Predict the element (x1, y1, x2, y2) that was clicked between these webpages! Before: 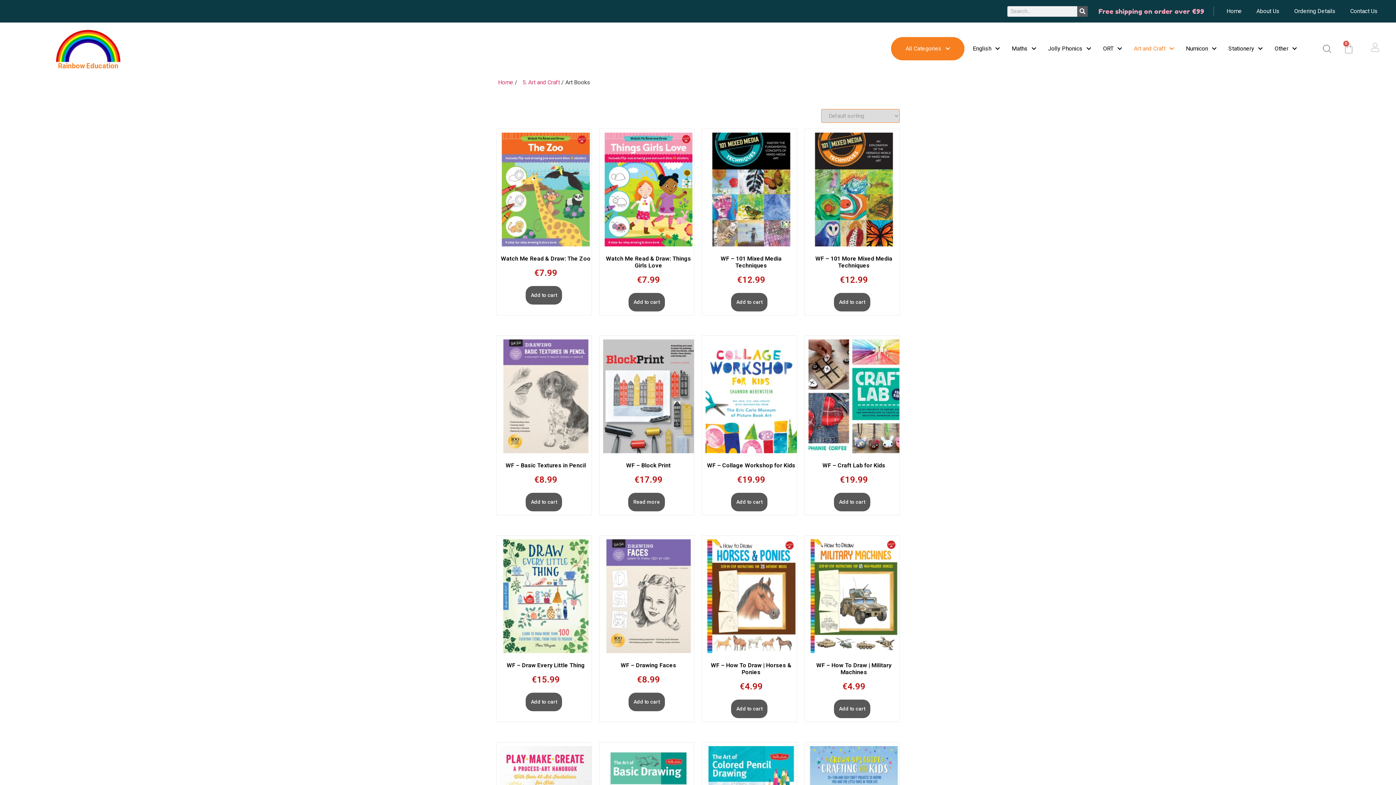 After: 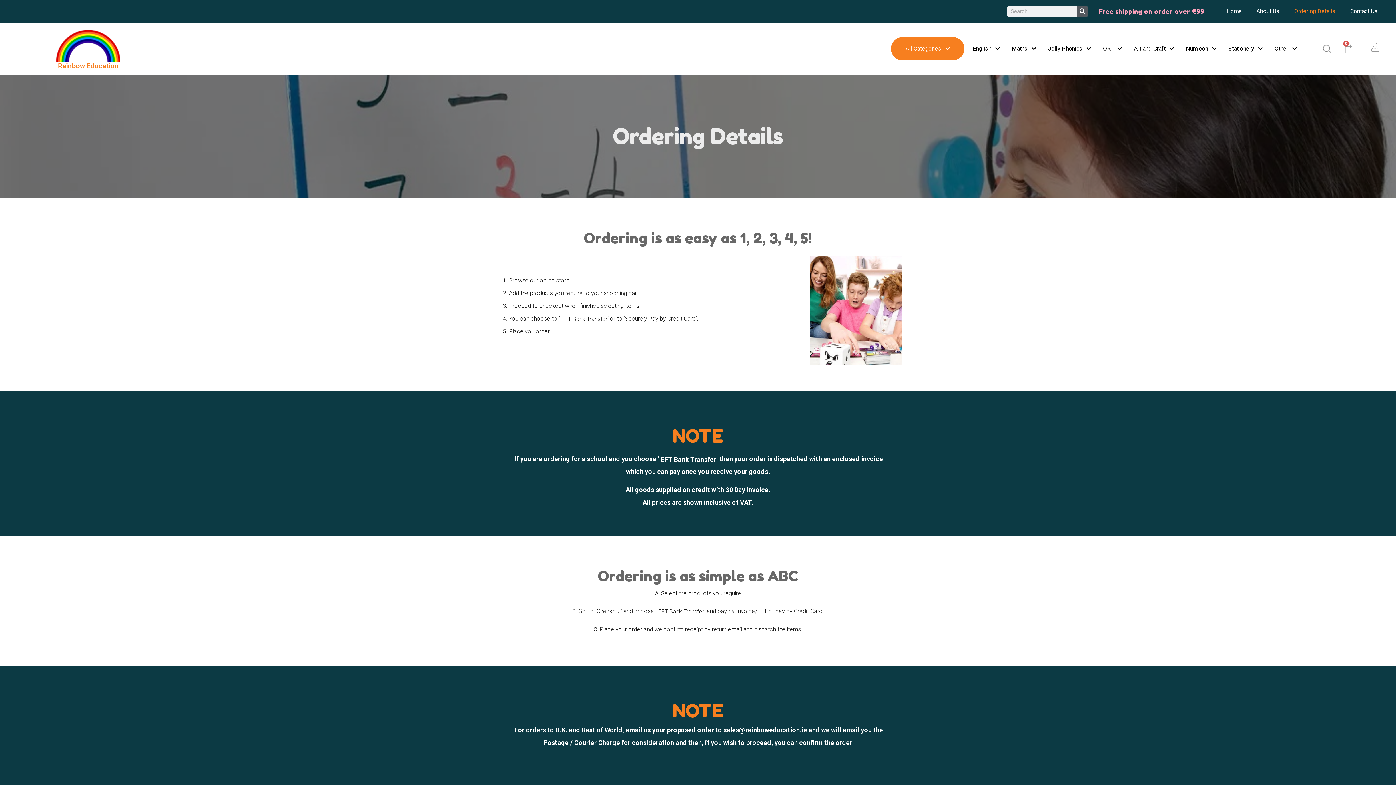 Action: label: Ordering Details bbox: (1287, 6, 1343, 16)